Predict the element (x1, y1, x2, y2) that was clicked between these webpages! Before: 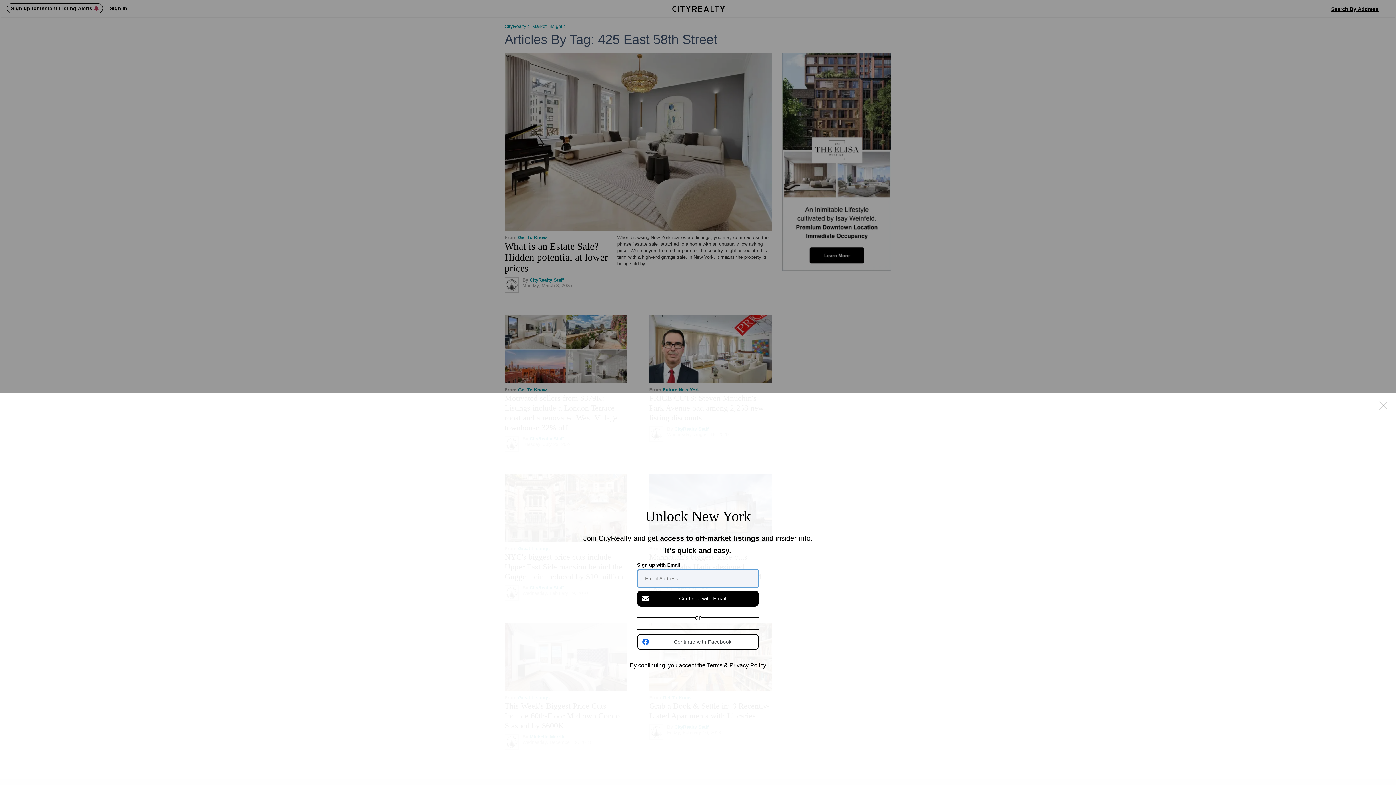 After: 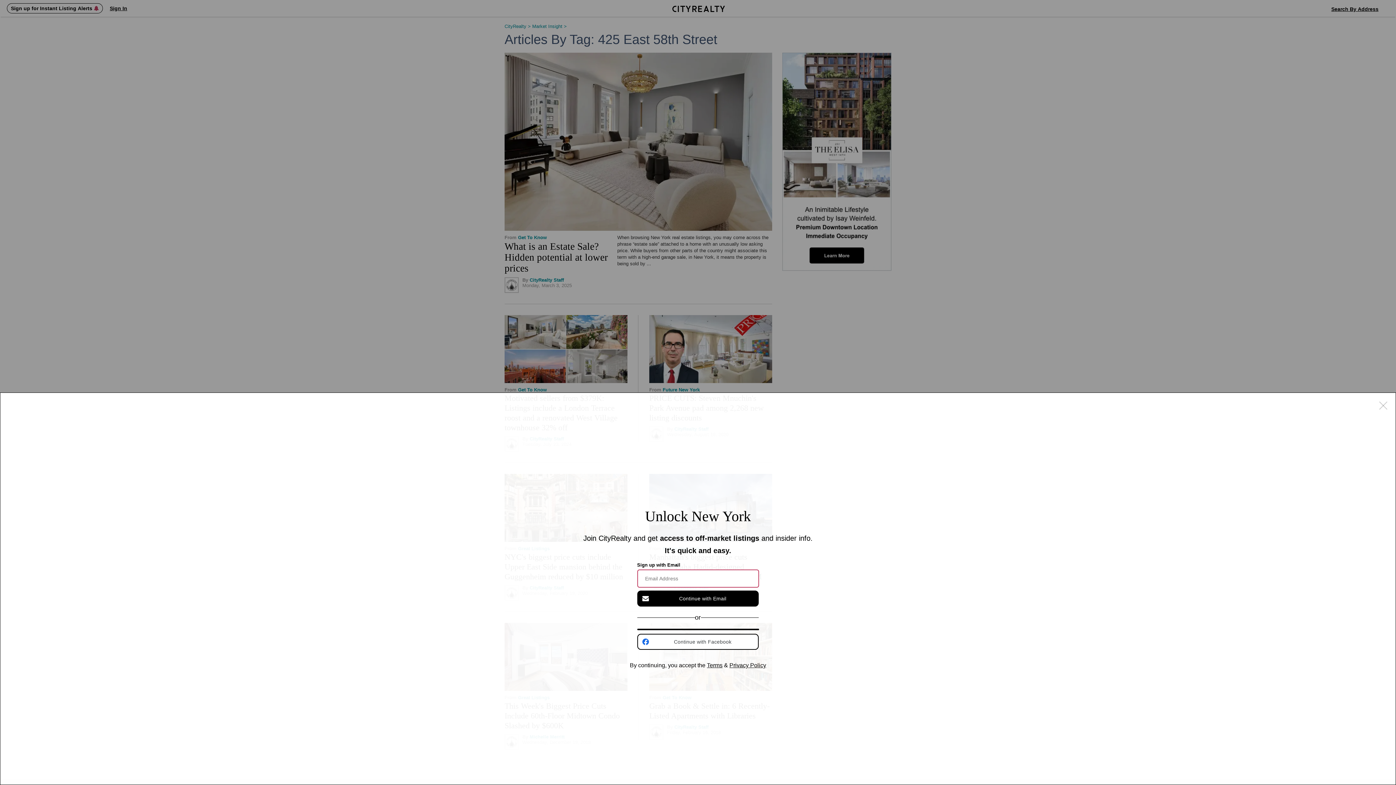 Action: bbox: (707, 662, 722, 668) label: Terms